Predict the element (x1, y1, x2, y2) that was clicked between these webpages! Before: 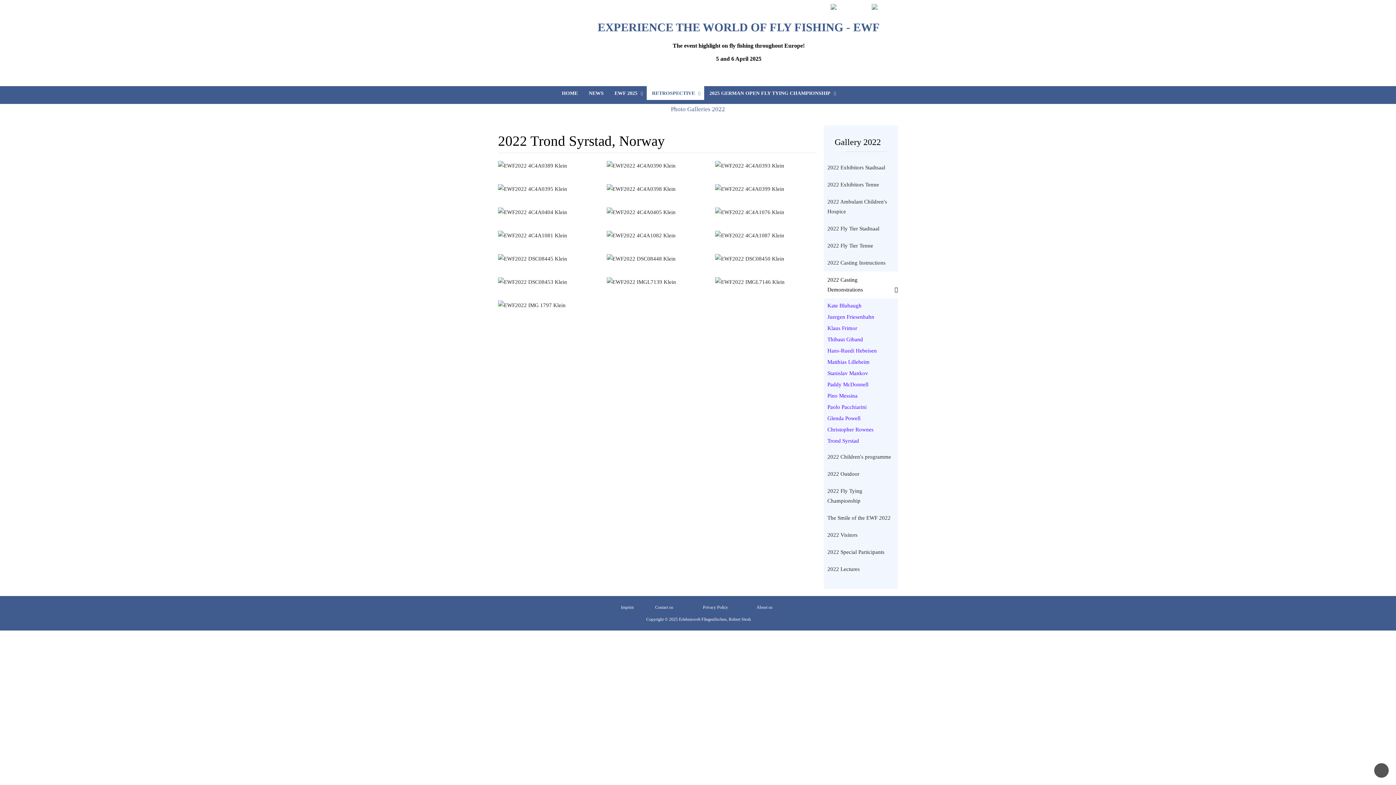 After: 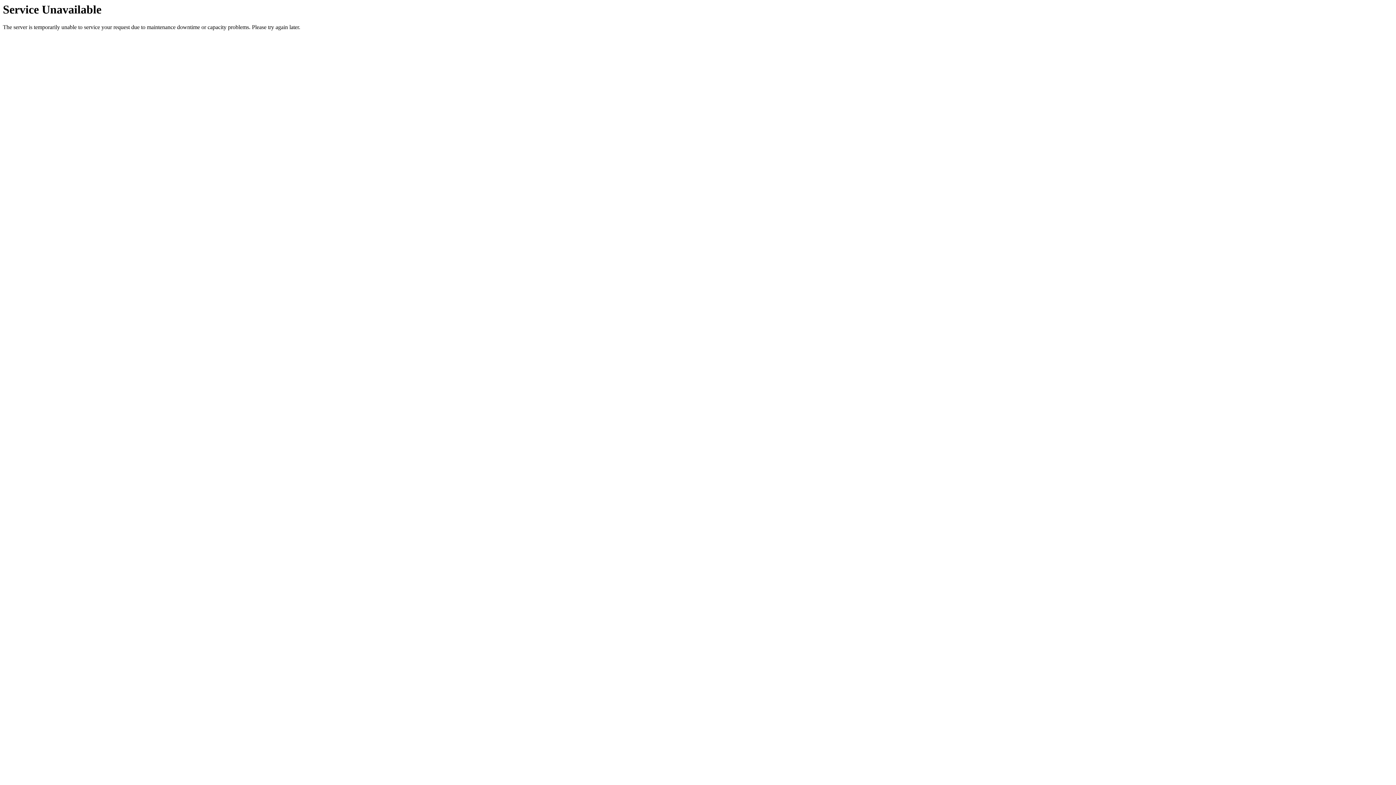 Action: label: HOME bbox: (556, 86, 583, 100)